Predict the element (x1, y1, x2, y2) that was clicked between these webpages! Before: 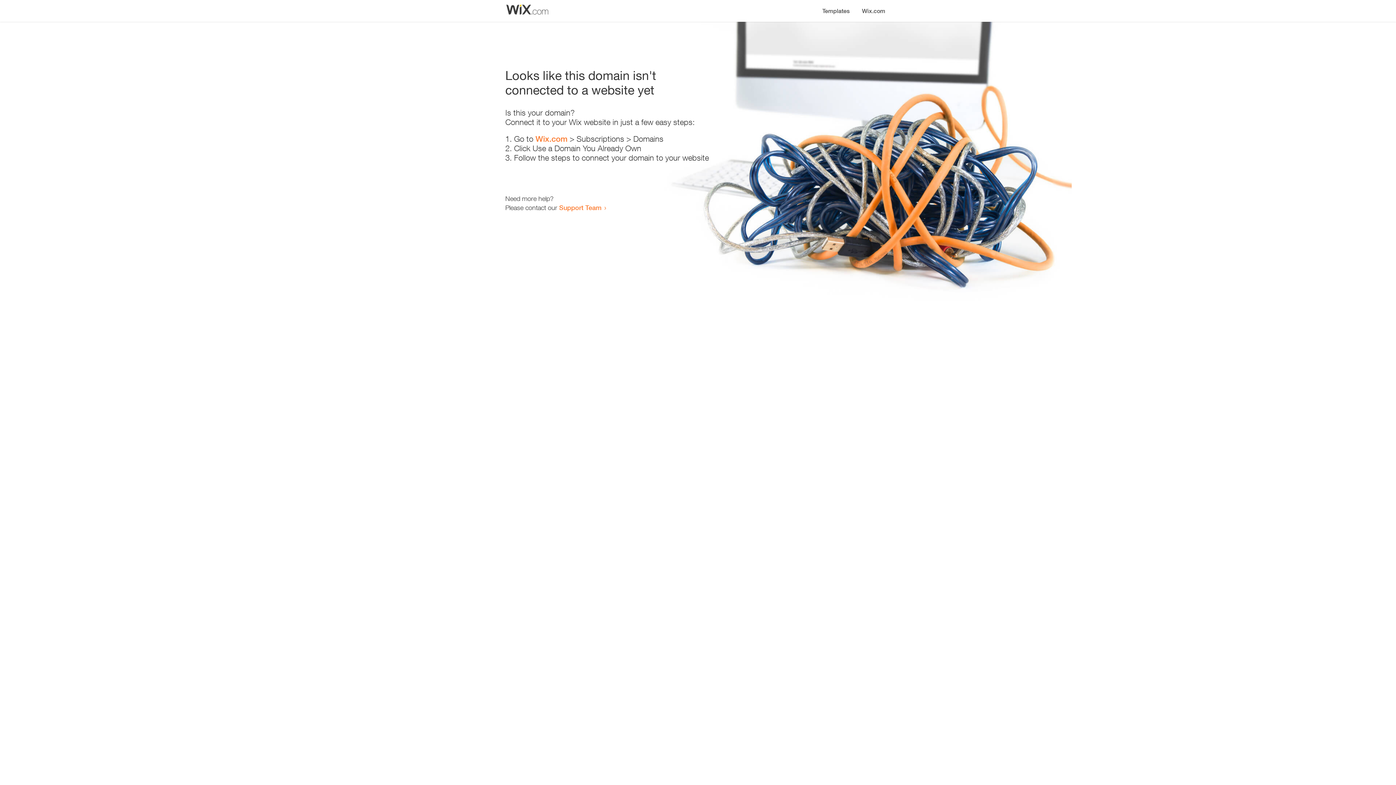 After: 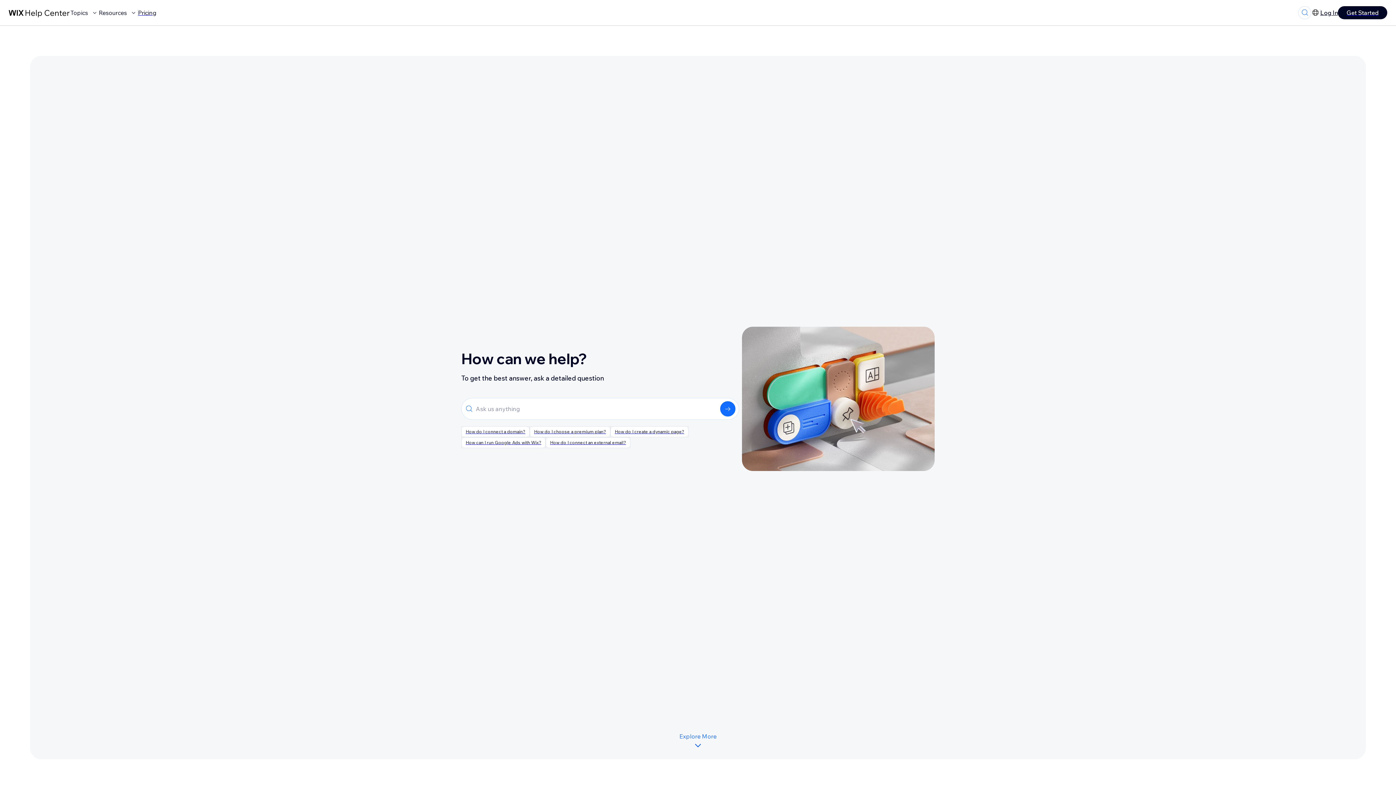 Action: bbox: (559, 203, 601, 211) label: Support Team